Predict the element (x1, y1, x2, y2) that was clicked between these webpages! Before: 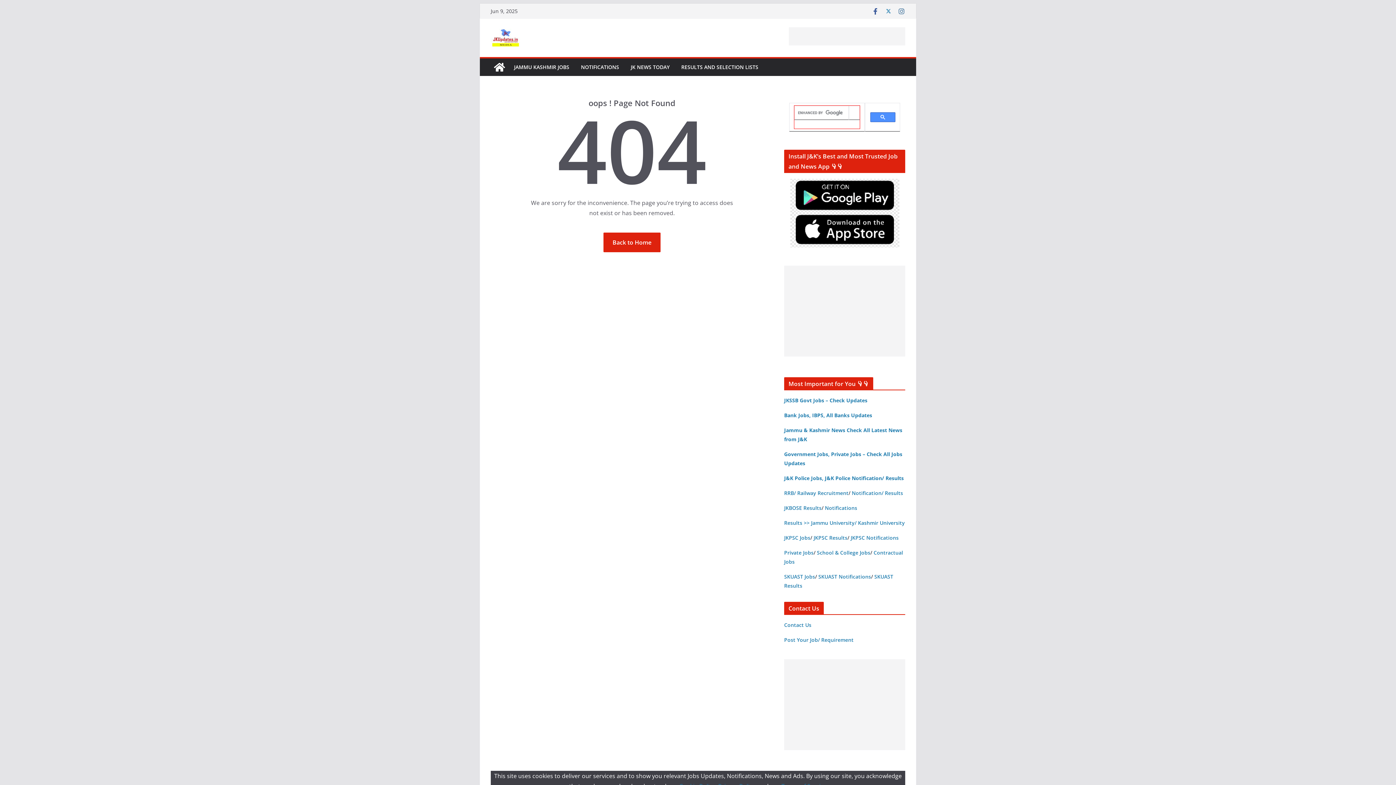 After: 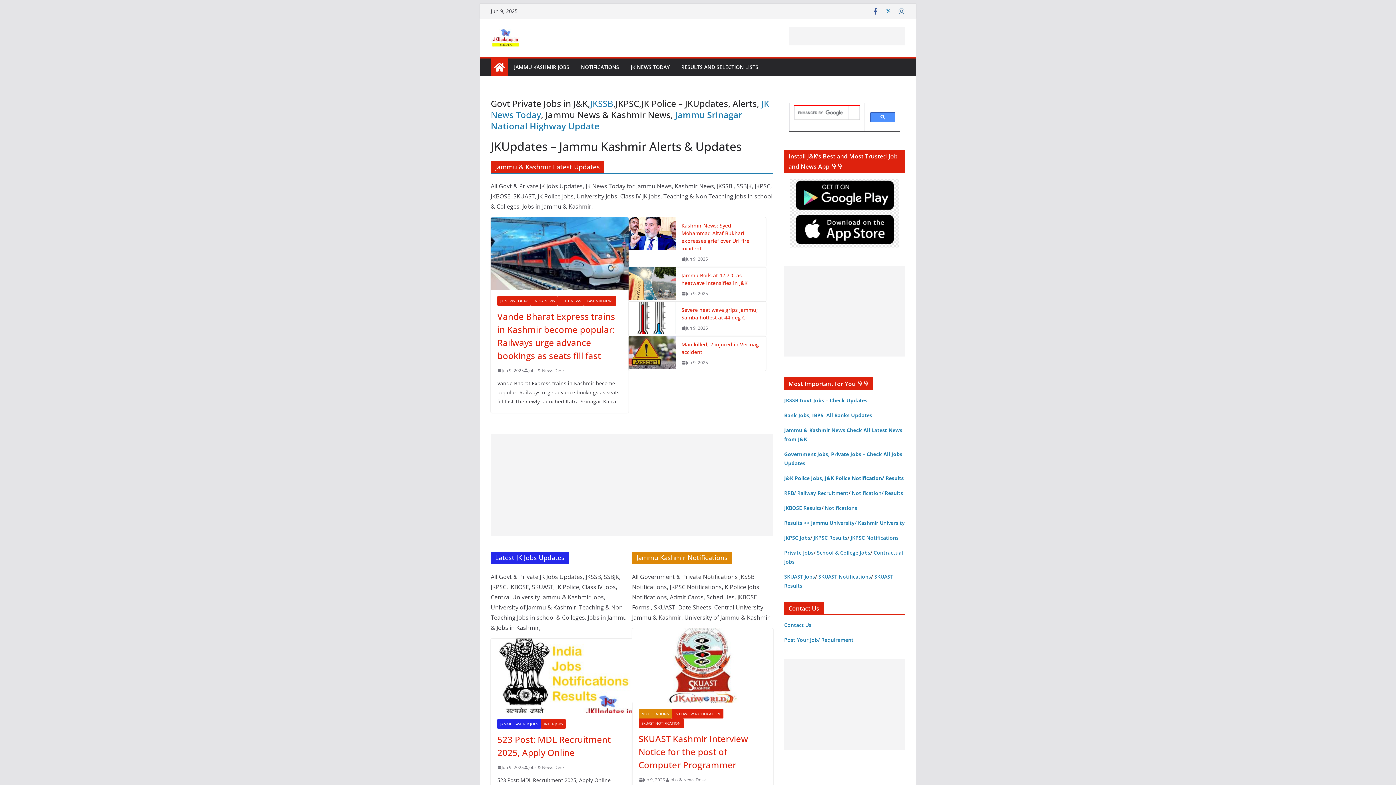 Action: bbox: (490, 28, 615, 46)